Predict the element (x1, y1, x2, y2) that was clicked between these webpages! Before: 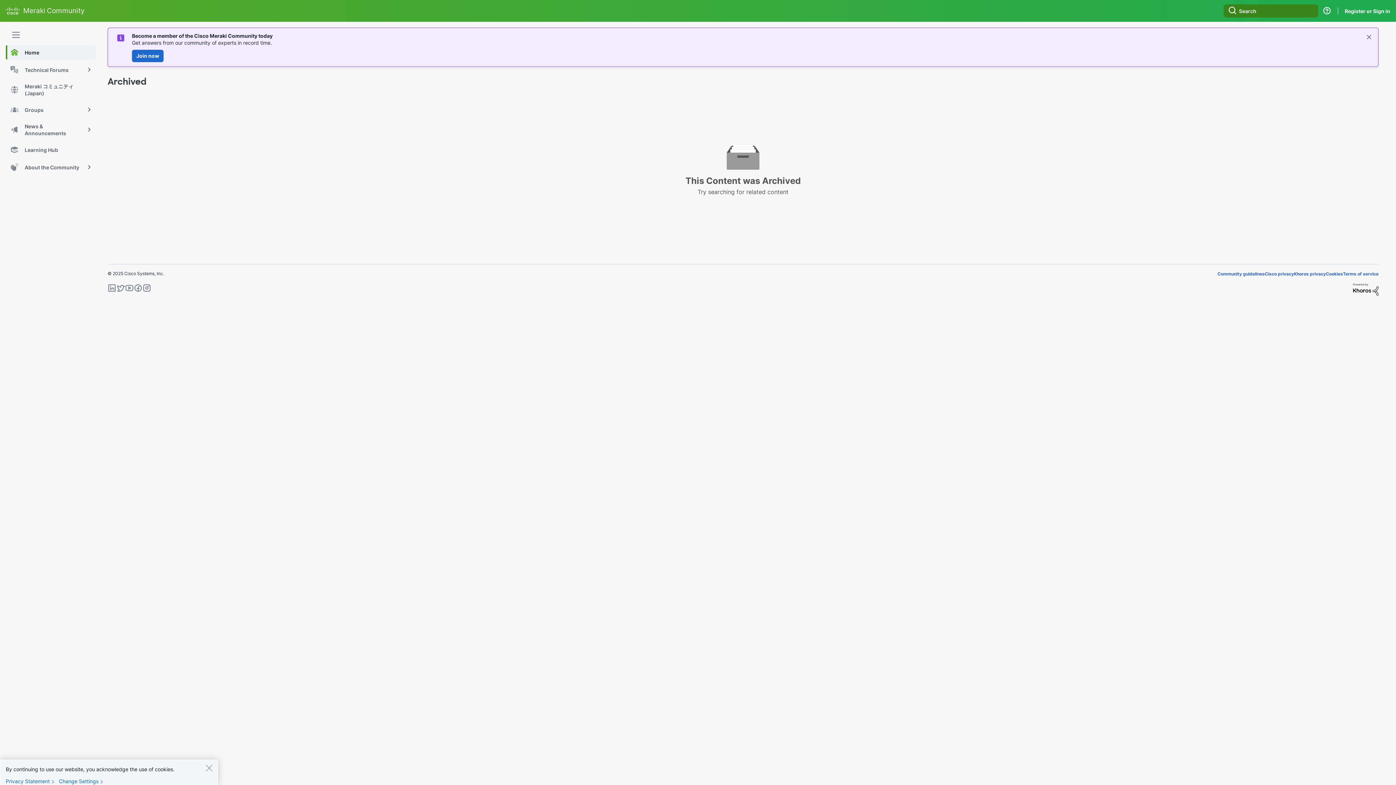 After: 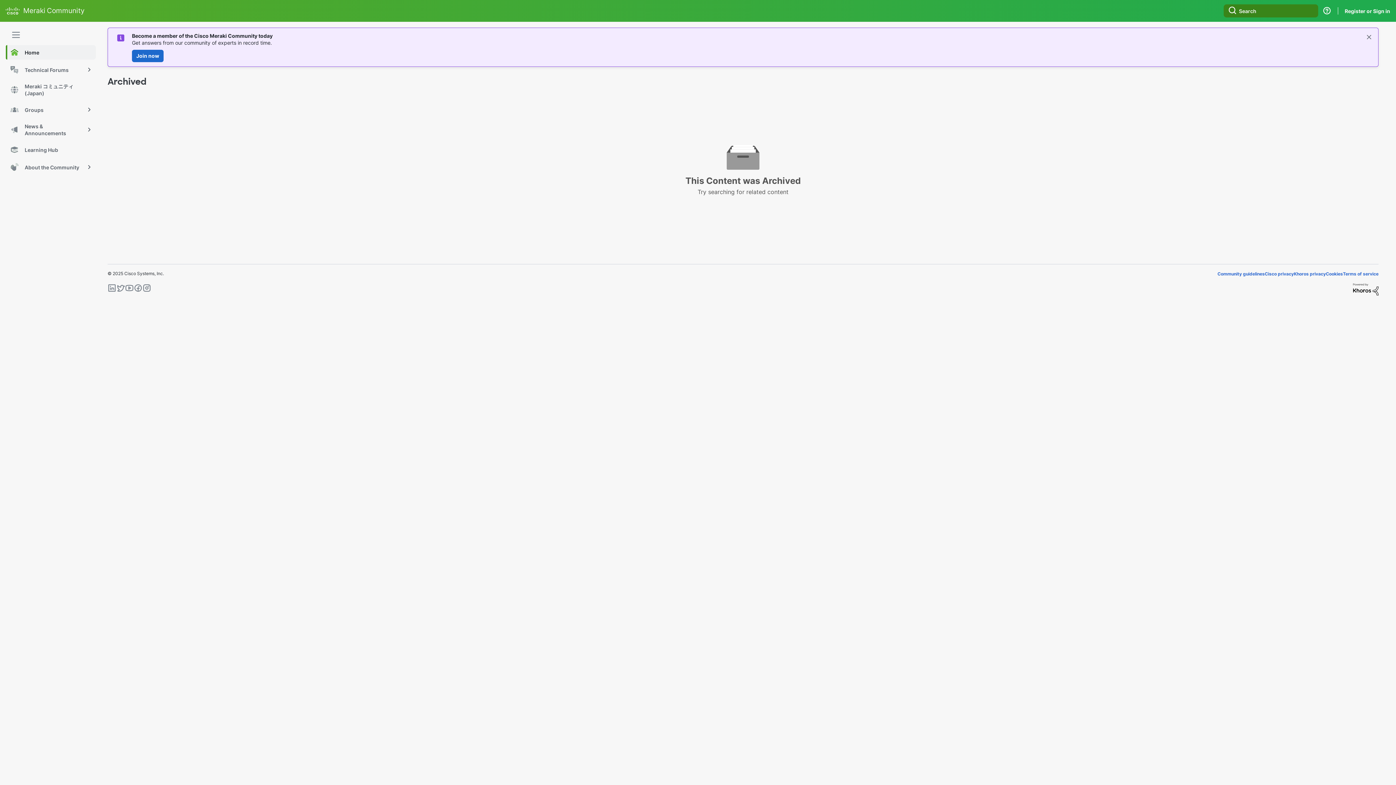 Action: bbox: (205, 764, 212, 772) label: Close